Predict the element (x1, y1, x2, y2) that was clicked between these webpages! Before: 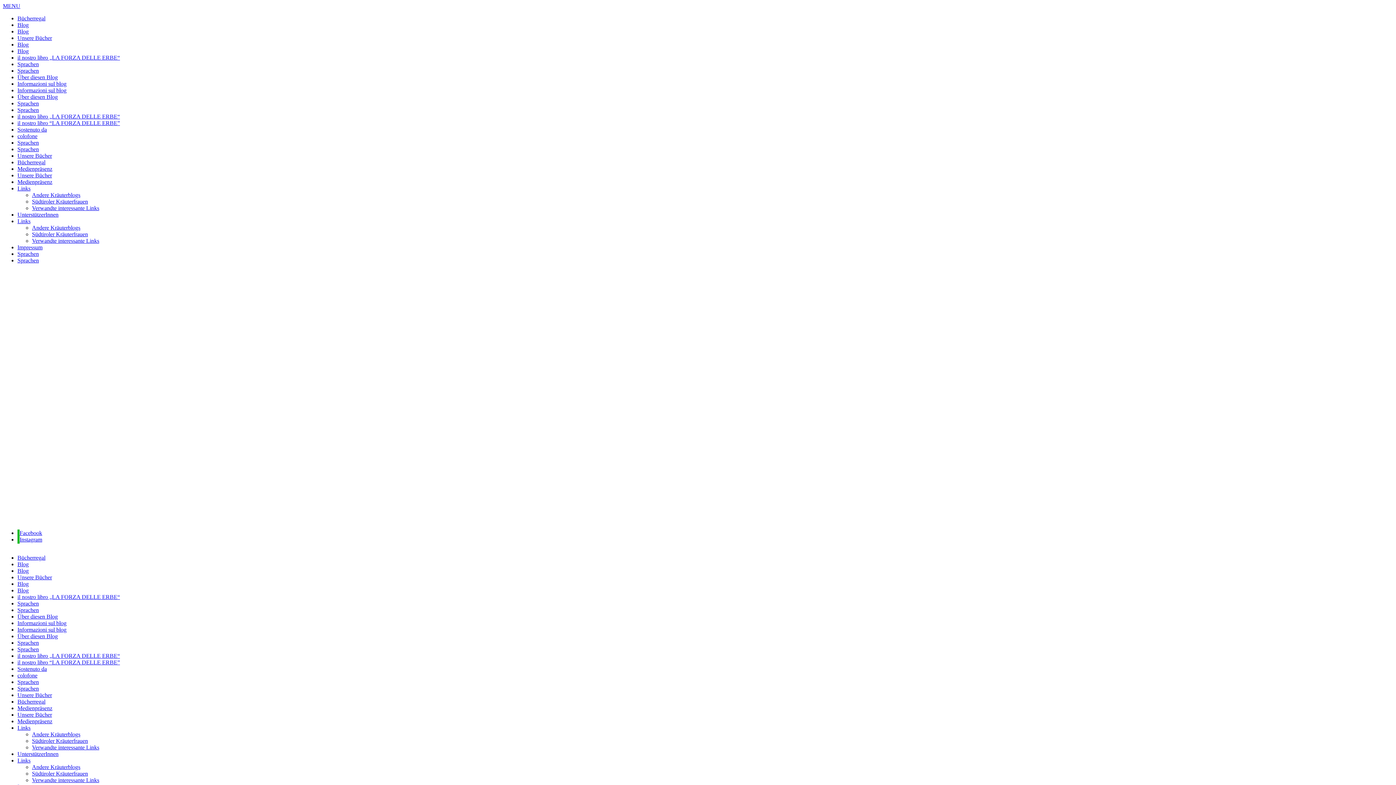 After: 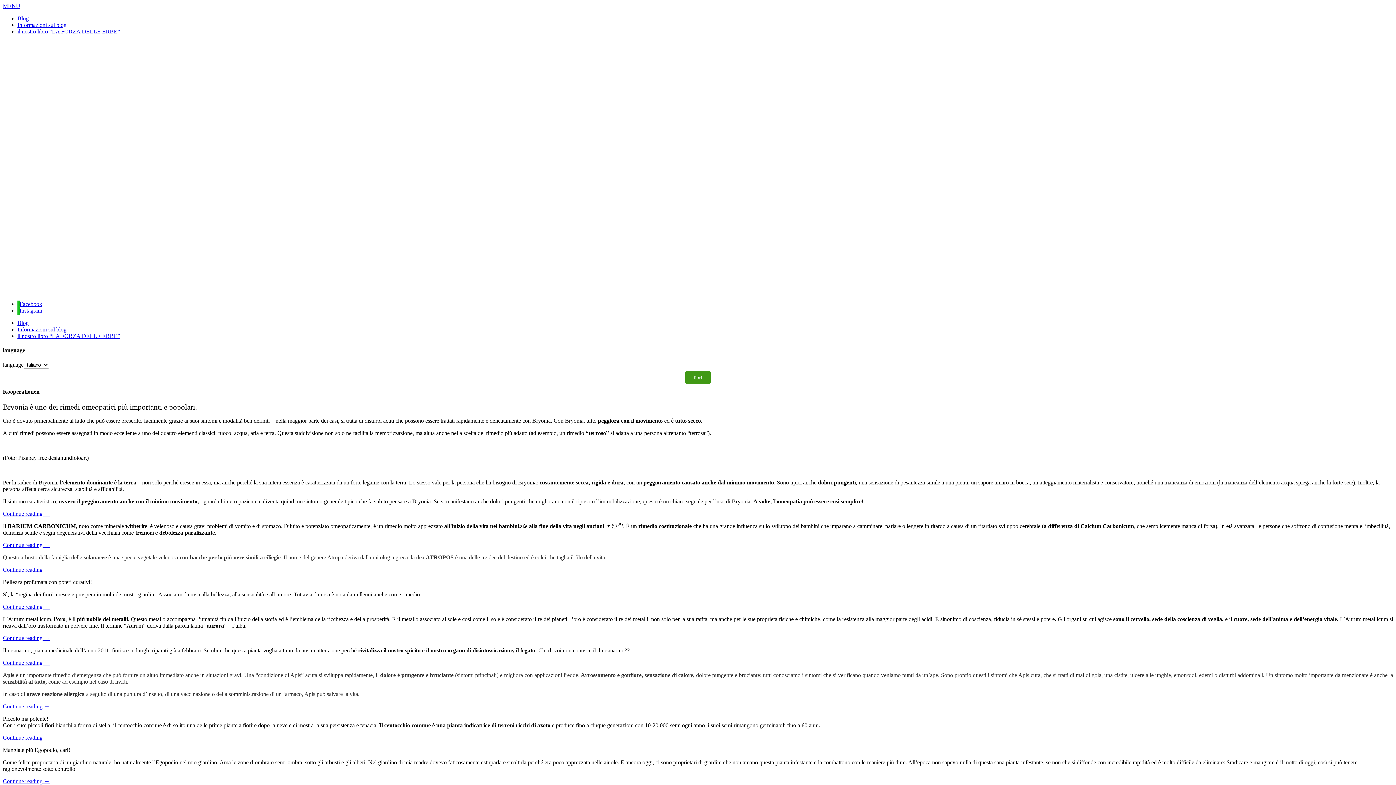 Action: bbox: (17, 146, 38, 152) label: Sprachen